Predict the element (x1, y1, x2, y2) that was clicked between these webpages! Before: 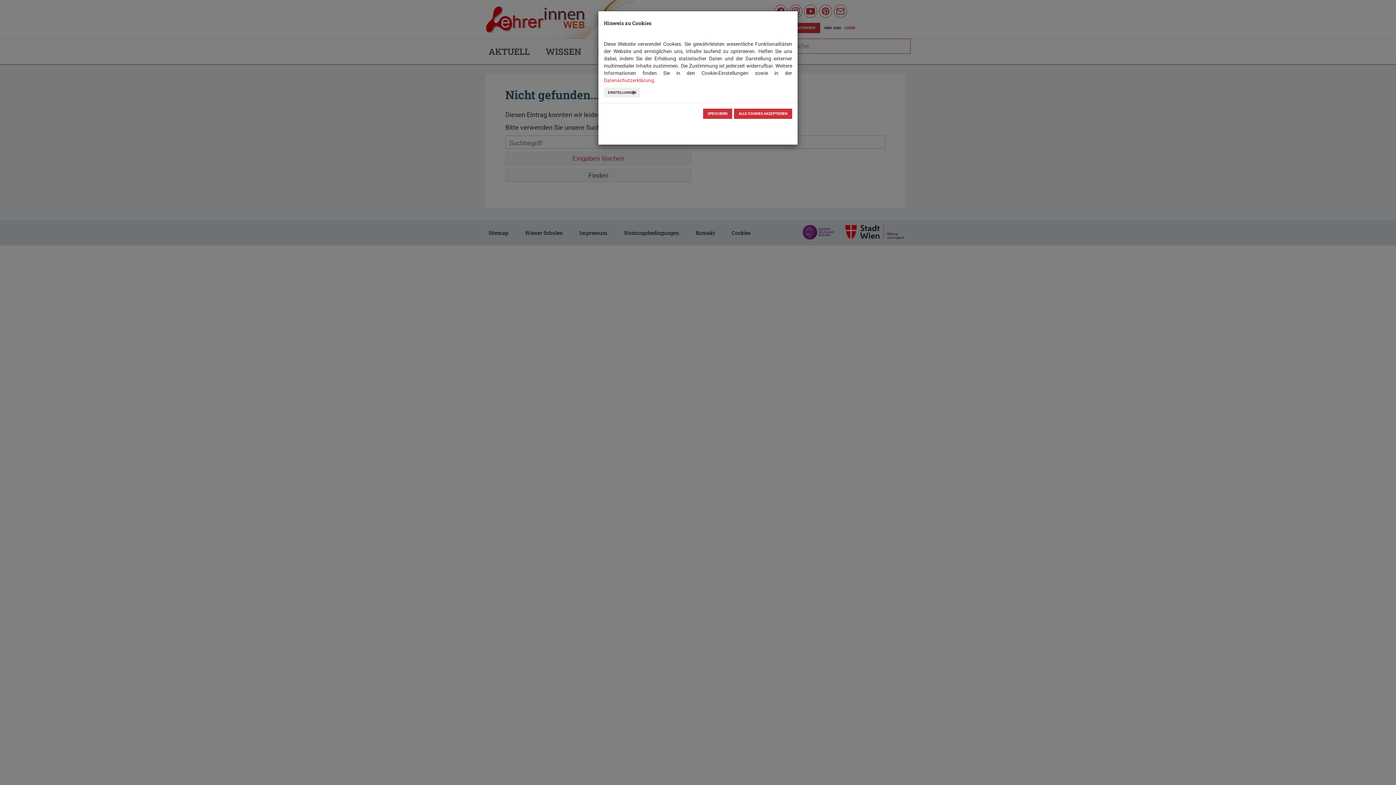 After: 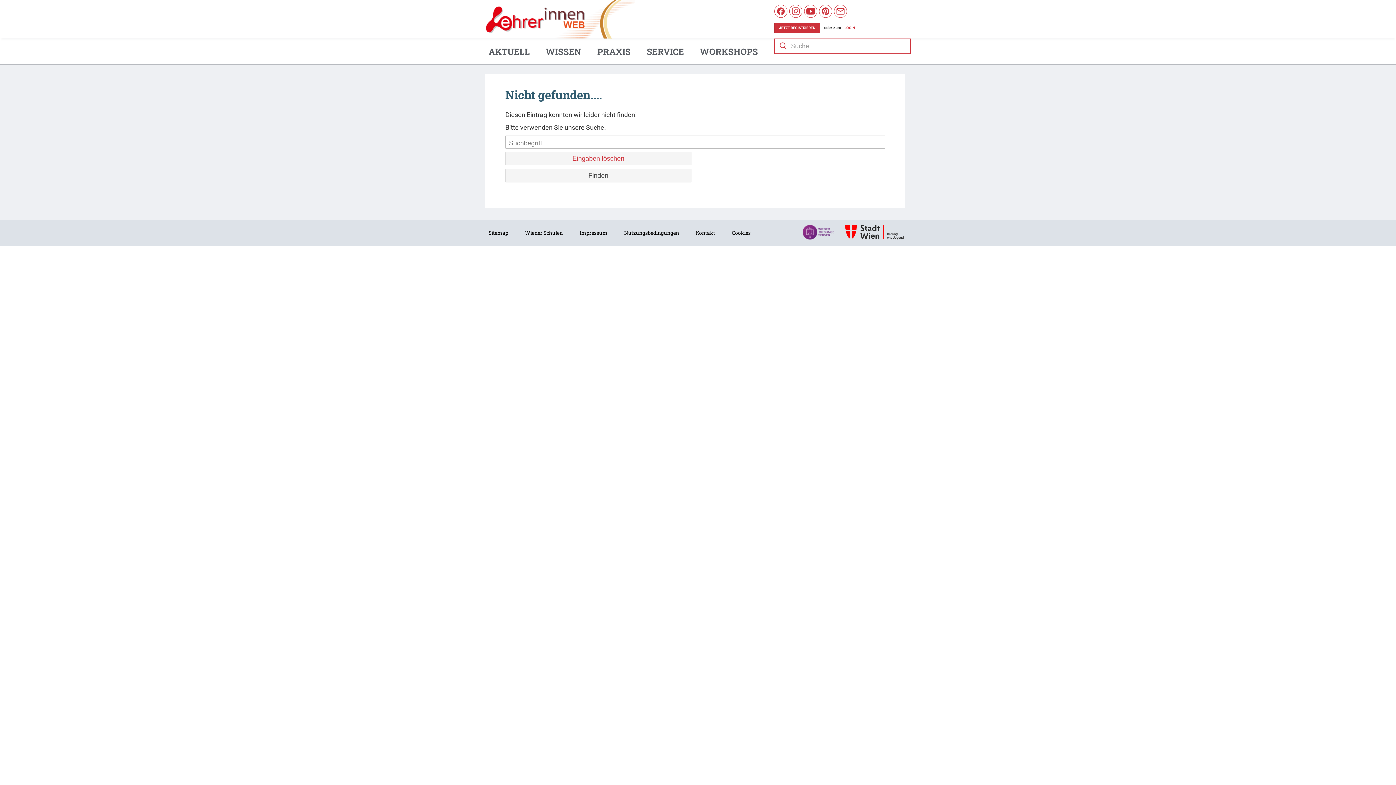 Action: label: SPEICHERN bbox: (703, 108, 732, 118)